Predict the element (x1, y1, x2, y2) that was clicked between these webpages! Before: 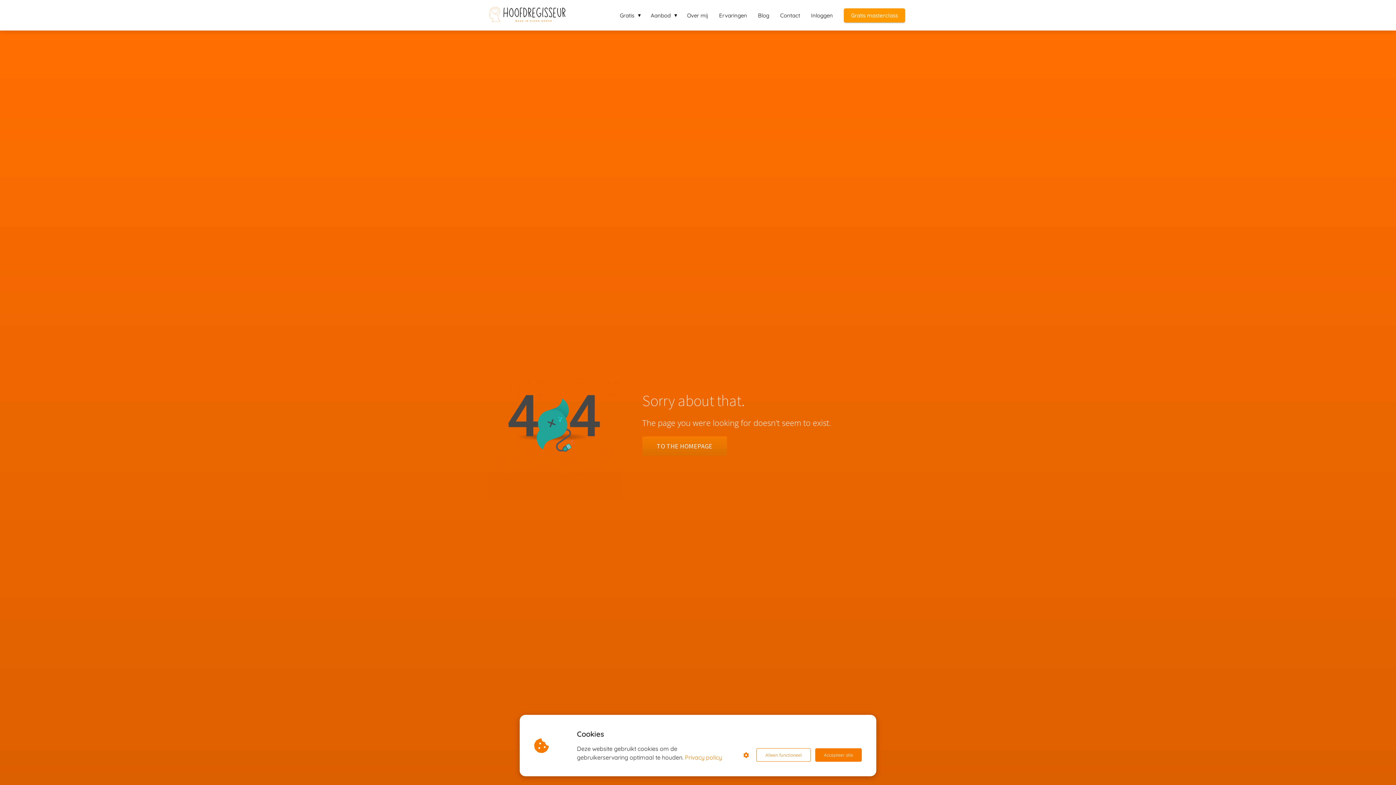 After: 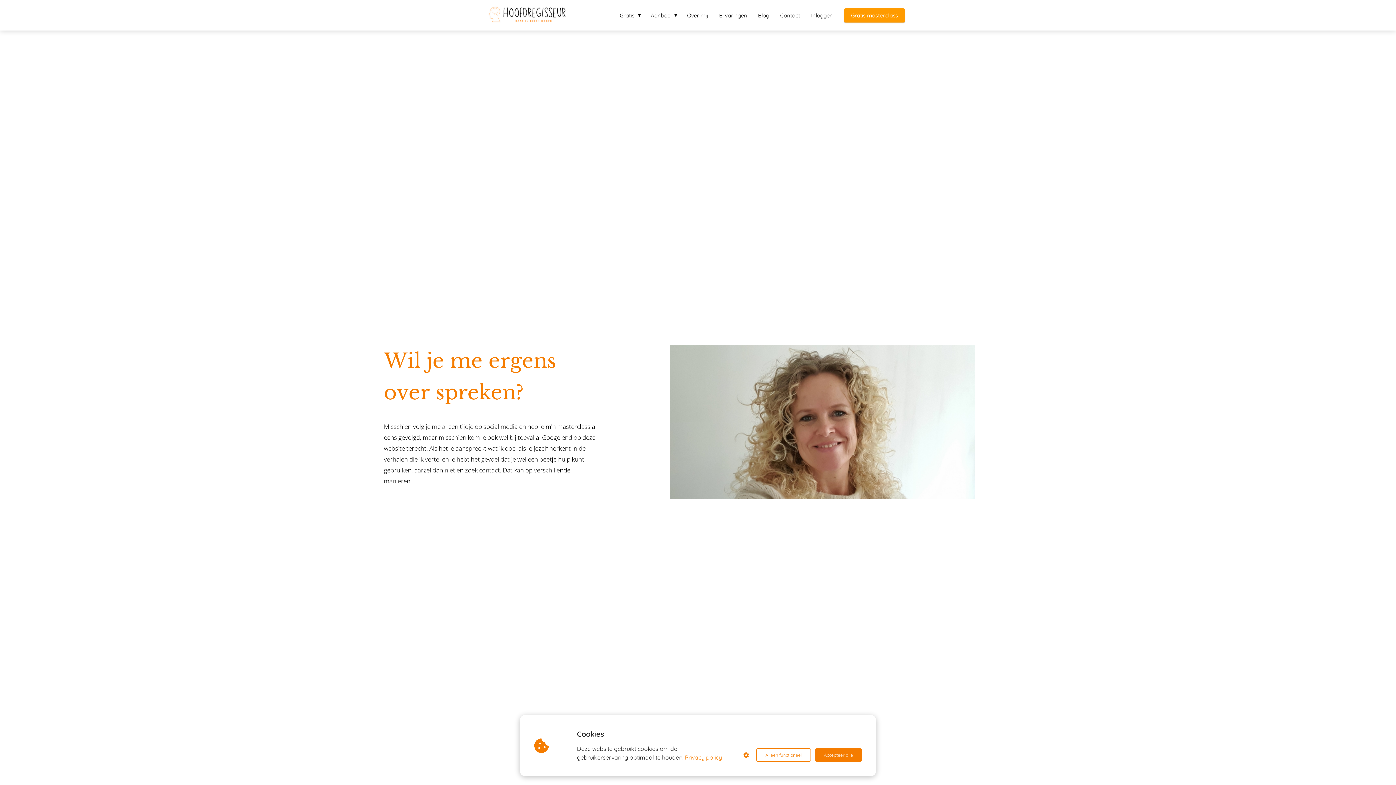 Action: label: Contact bbox: (774, 11, 805, 18)